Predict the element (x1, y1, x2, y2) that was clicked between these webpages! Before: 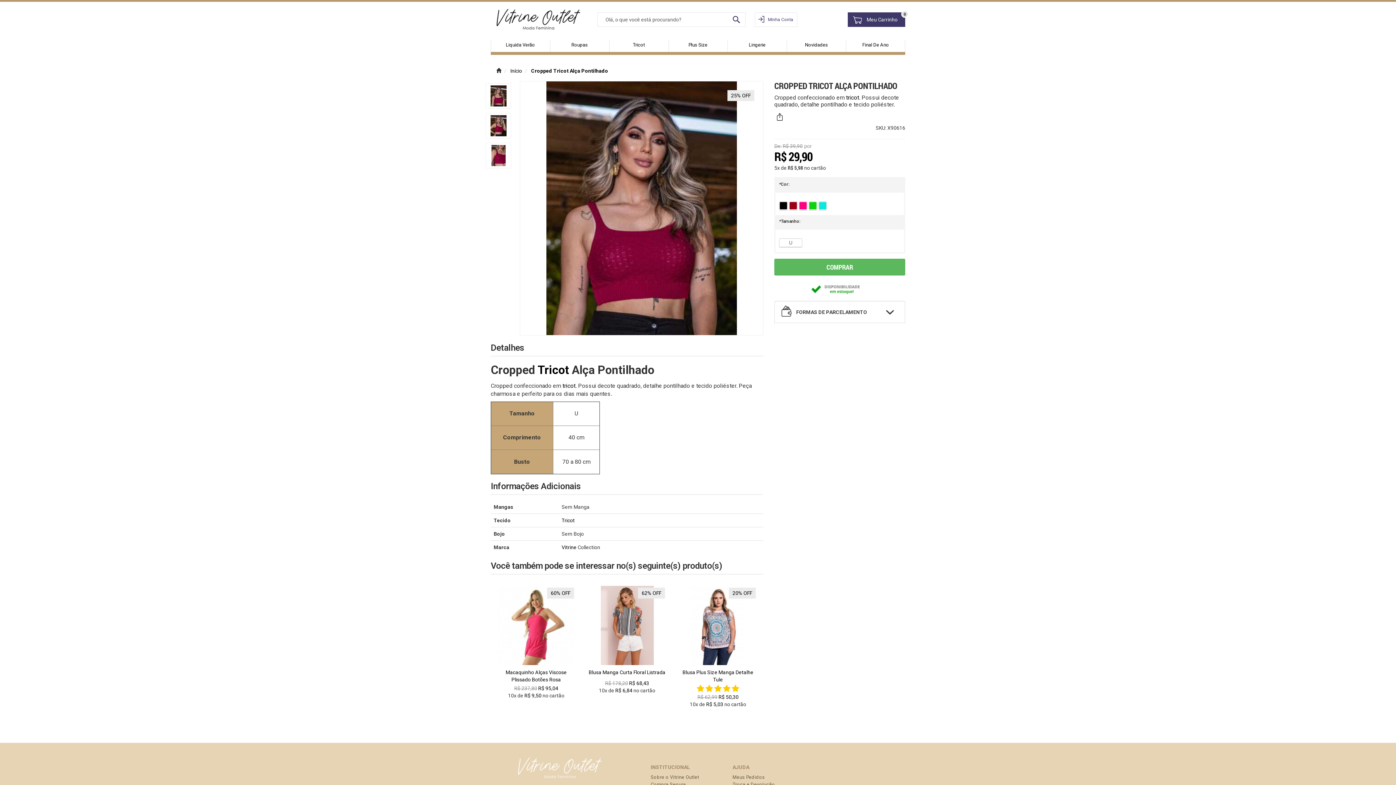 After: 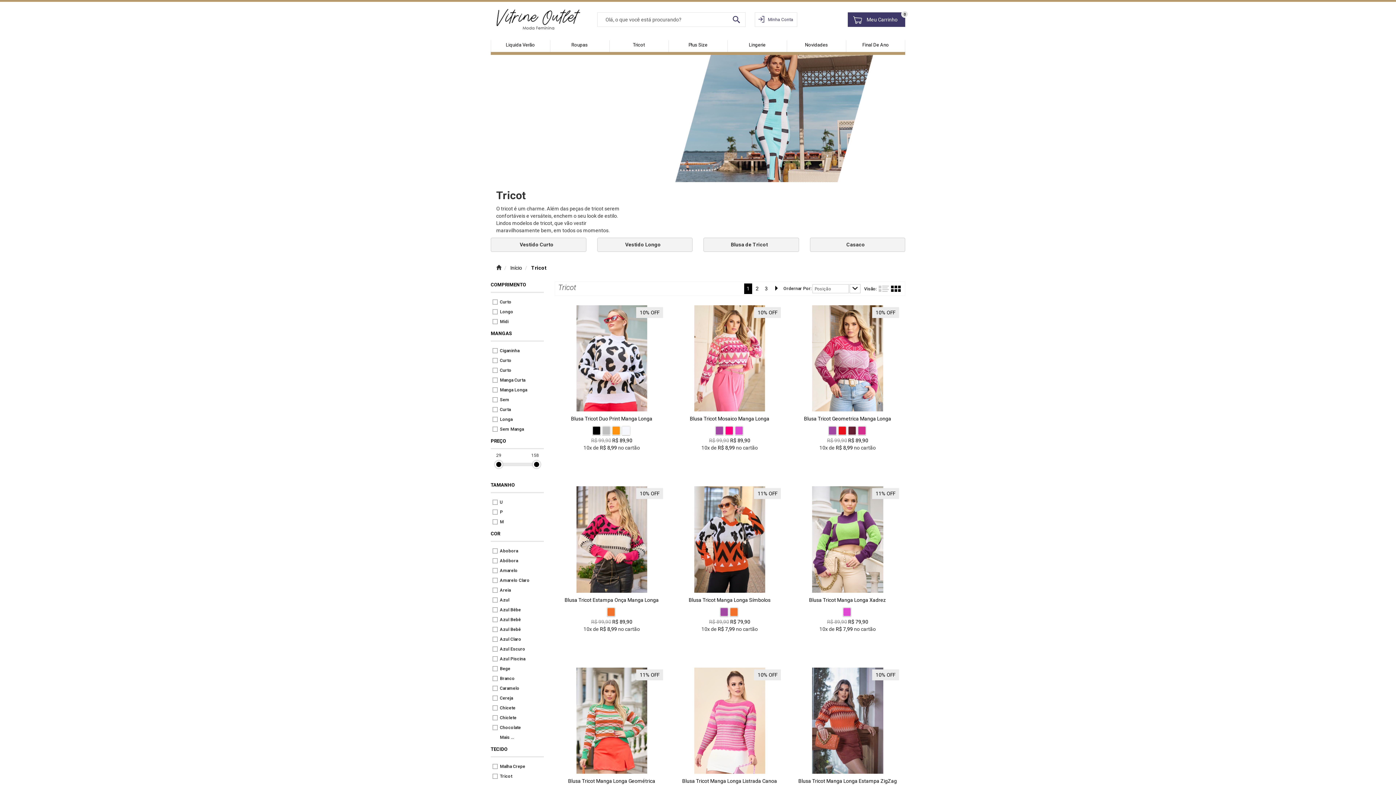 Action: label: Tricot bbox: (561, 517, 574, 523)